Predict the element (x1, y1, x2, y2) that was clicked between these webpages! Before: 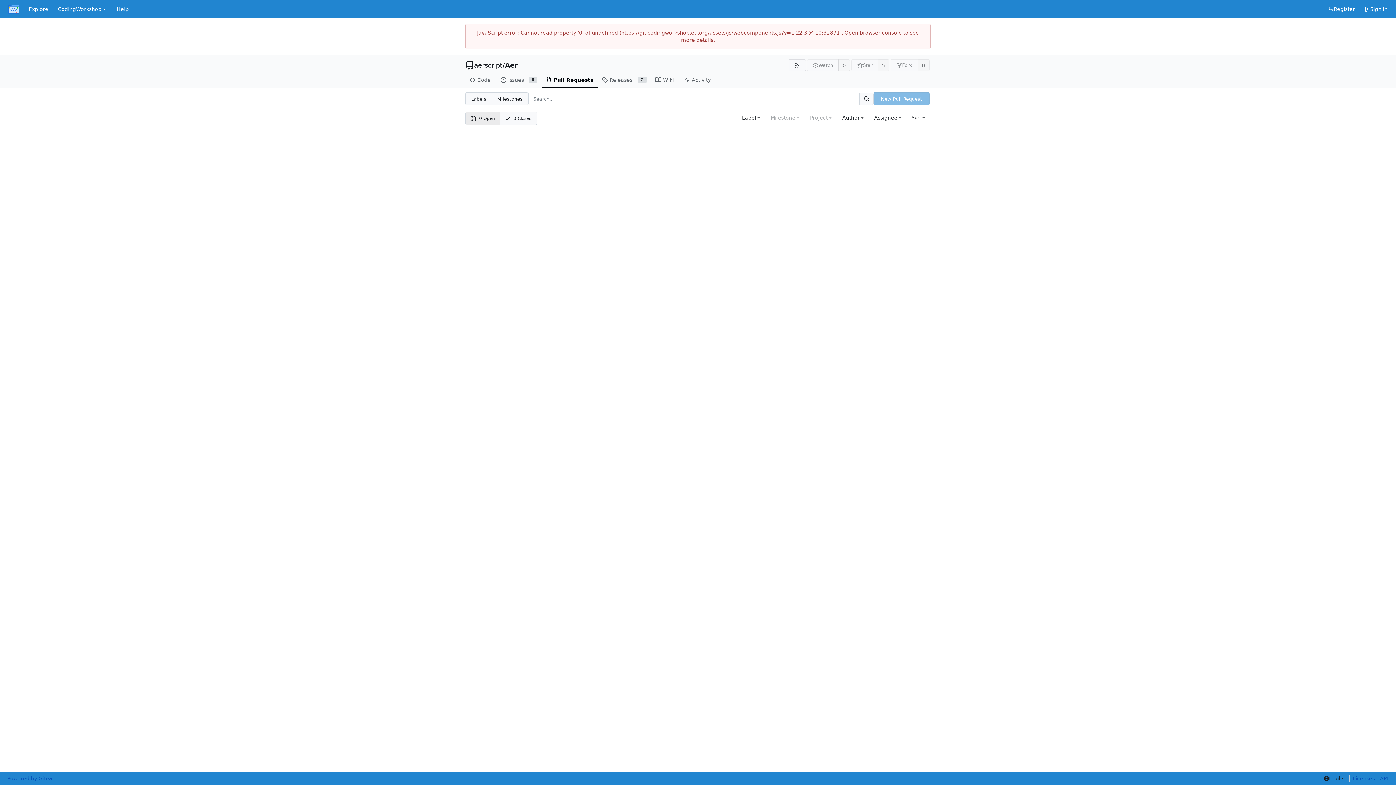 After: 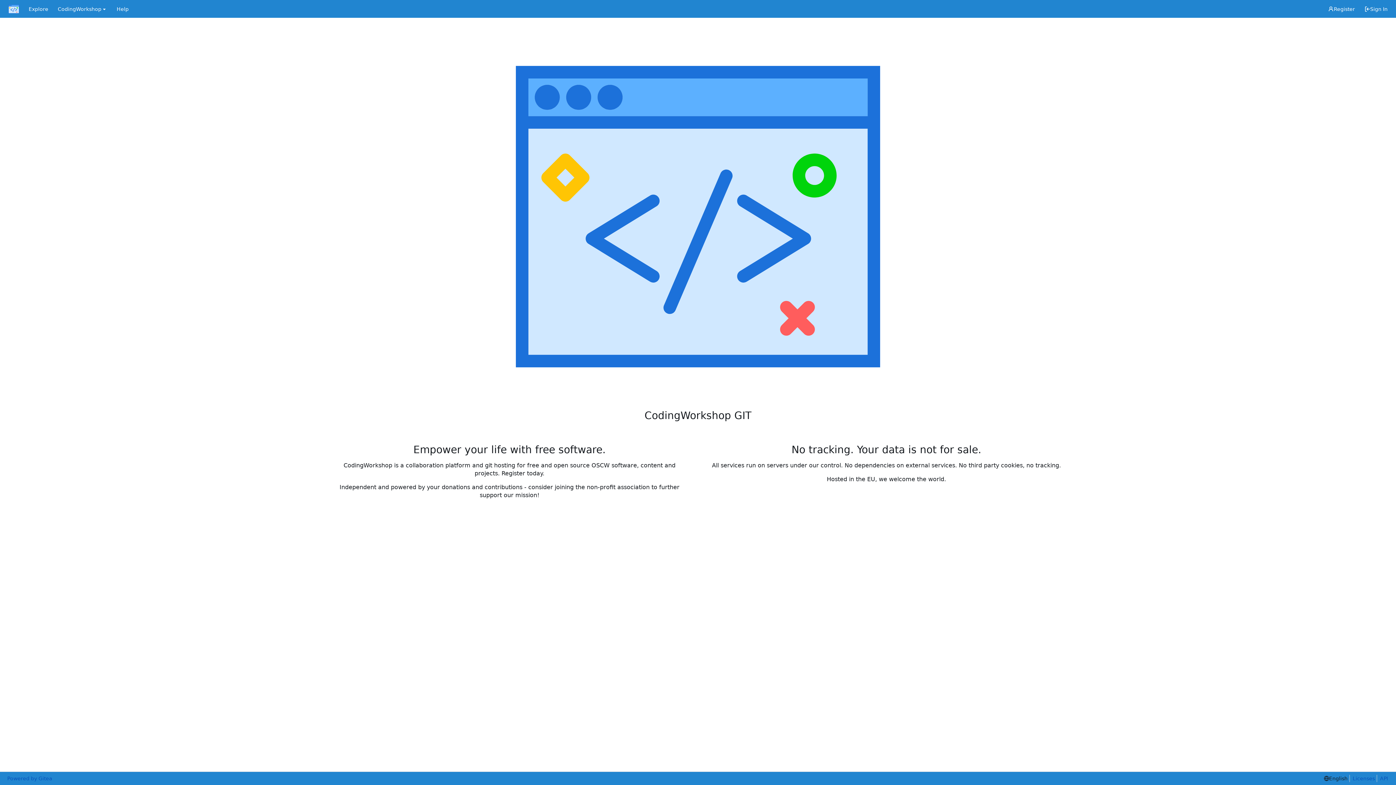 Action: bbox: (3, 2, 24, 15) label: Home